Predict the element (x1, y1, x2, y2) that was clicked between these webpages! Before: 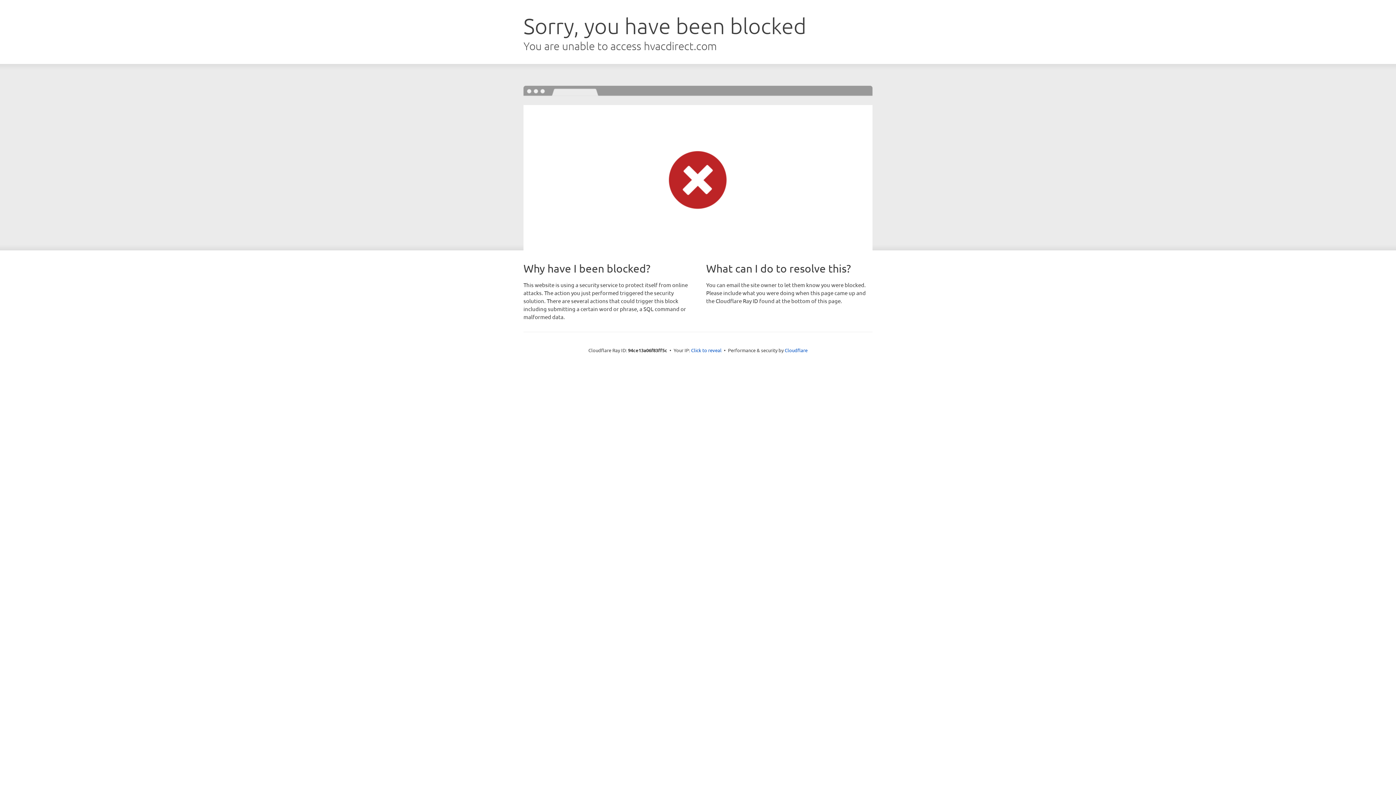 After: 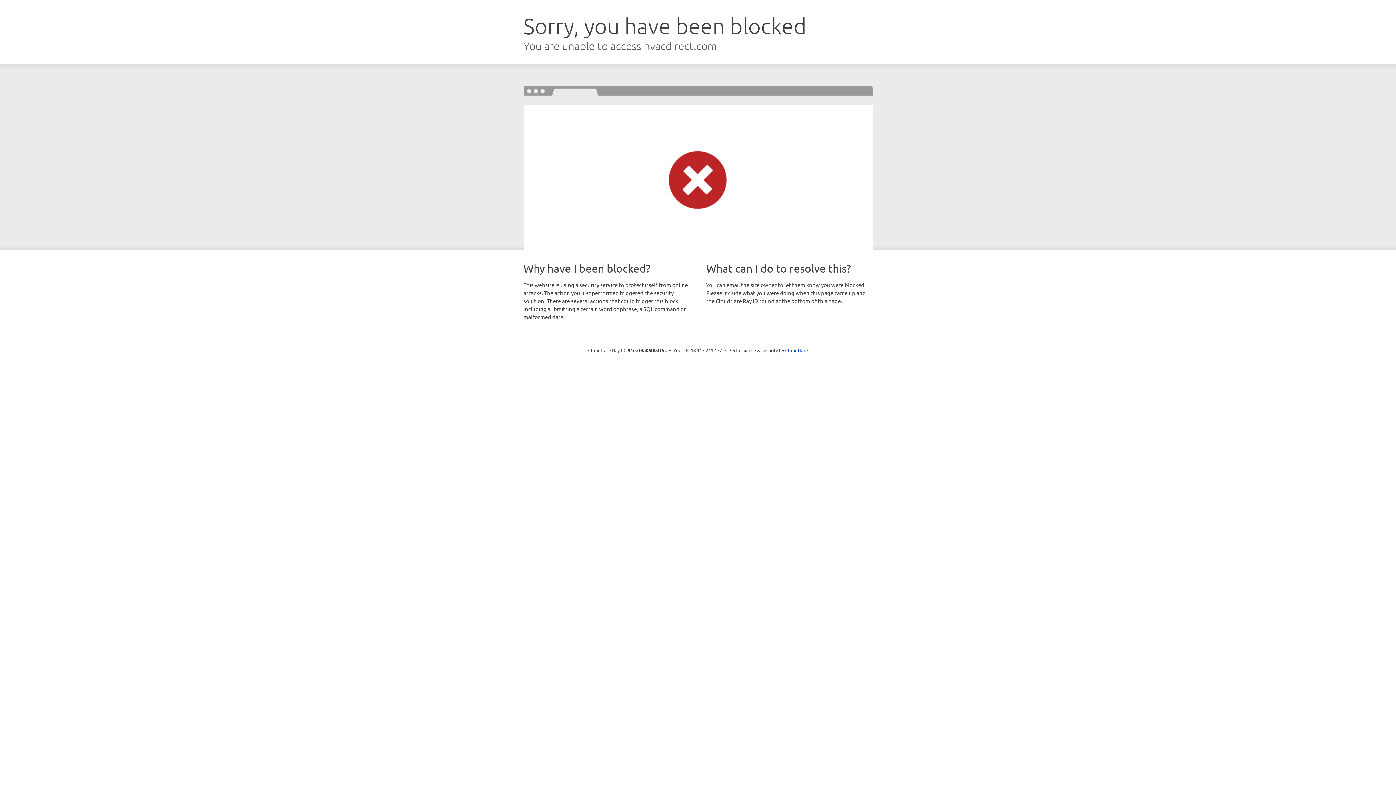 Action: bbox: (691, 346, 721, 353) label: Click to reveal